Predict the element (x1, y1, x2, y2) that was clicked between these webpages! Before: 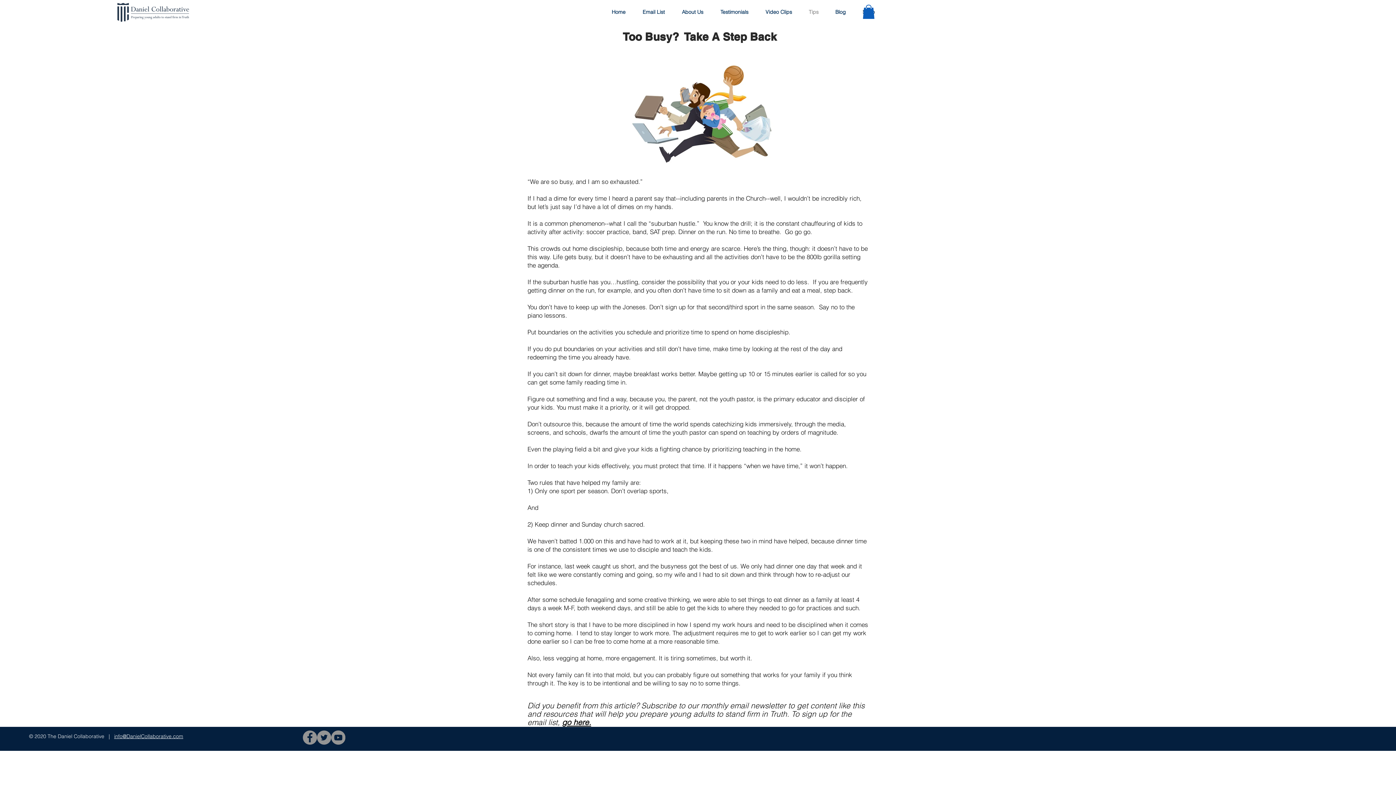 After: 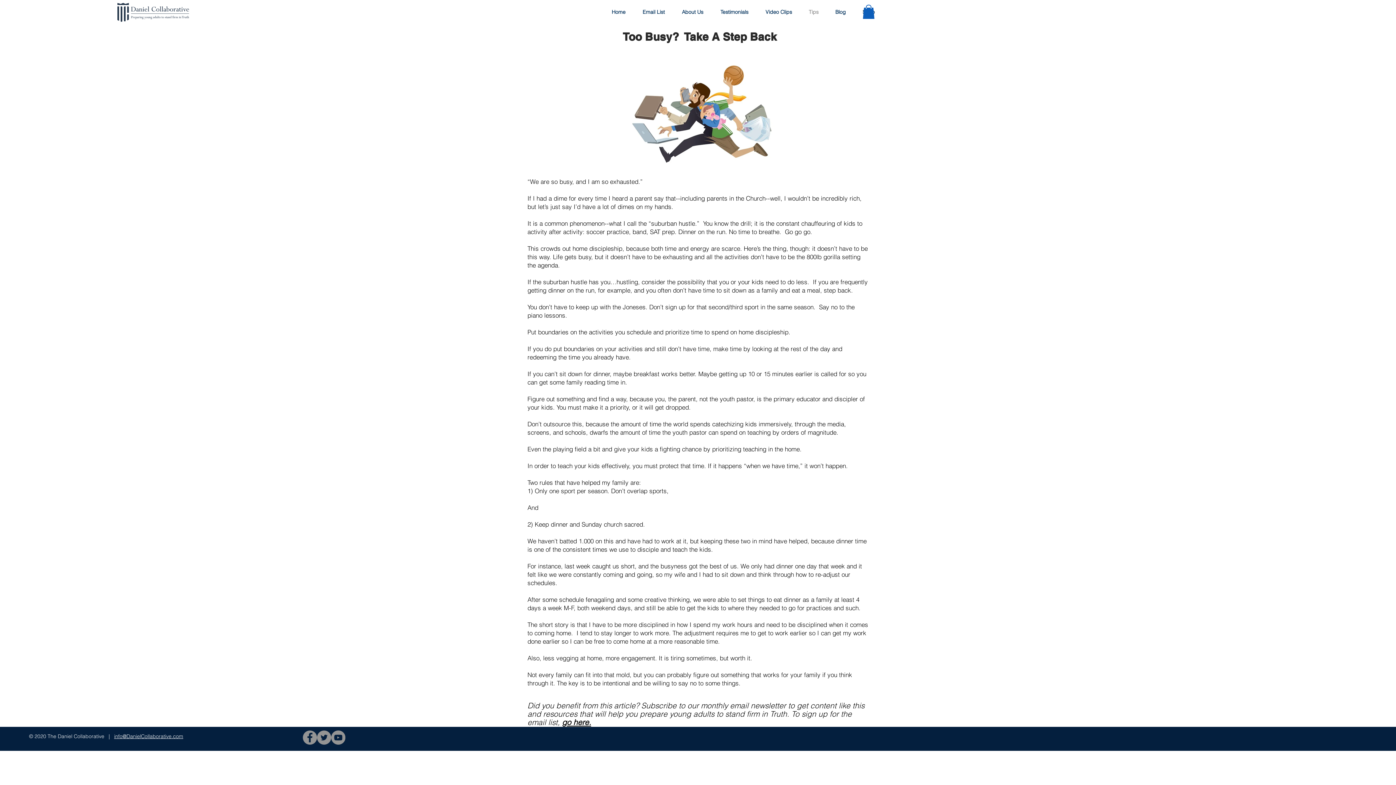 Action: label: YouTube bbox: (331, 730, 345, 745)